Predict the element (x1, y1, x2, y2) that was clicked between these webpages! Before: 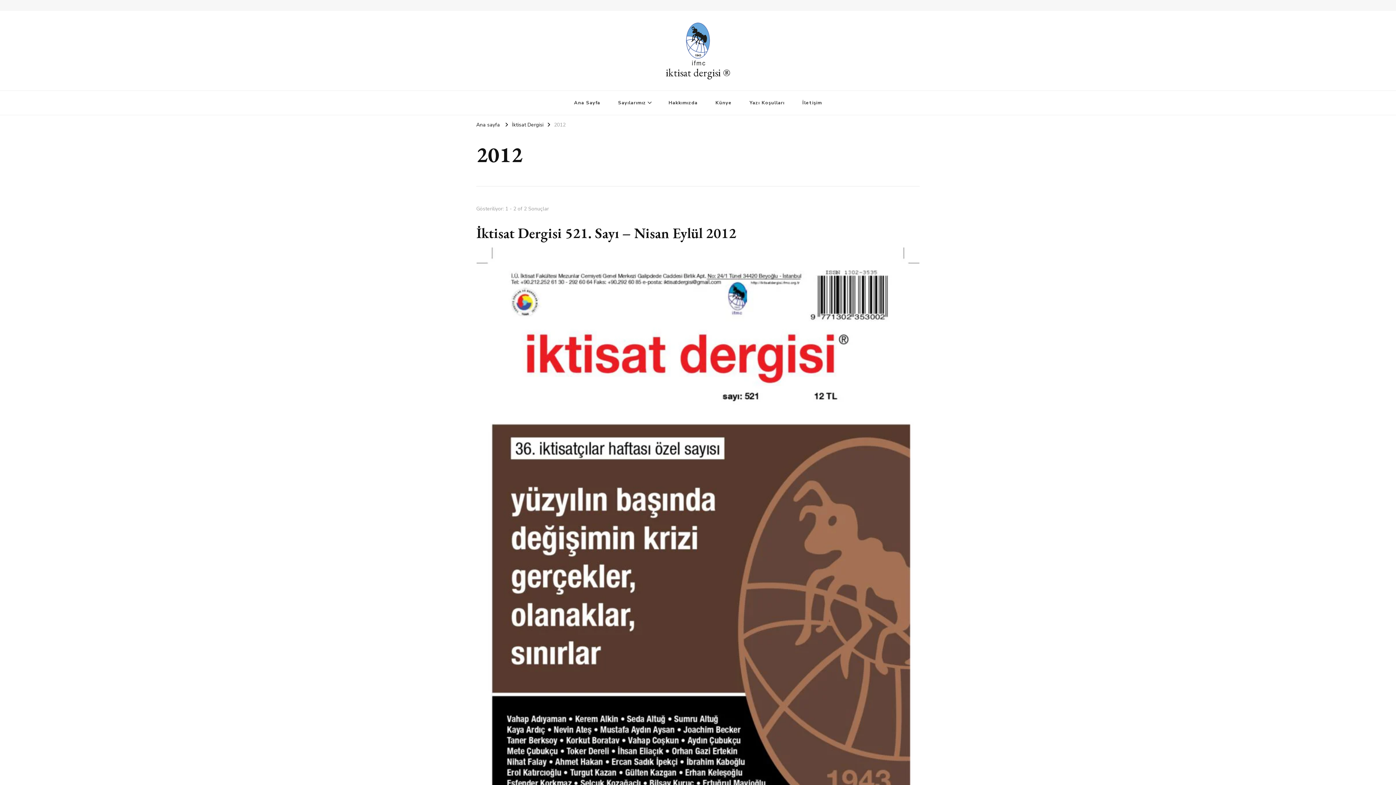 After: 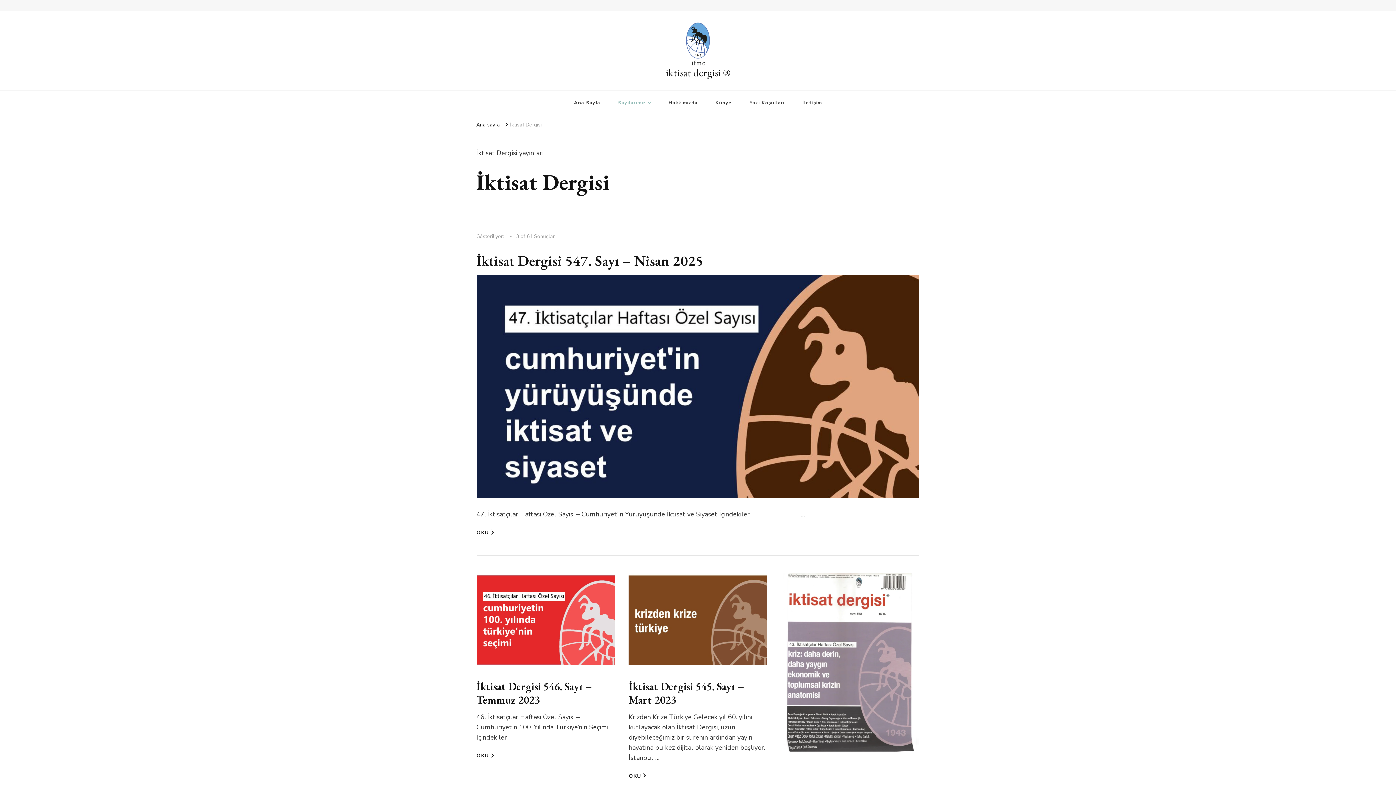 Action: bbox: (610, 90, 658, 114) label: Sayılarımız